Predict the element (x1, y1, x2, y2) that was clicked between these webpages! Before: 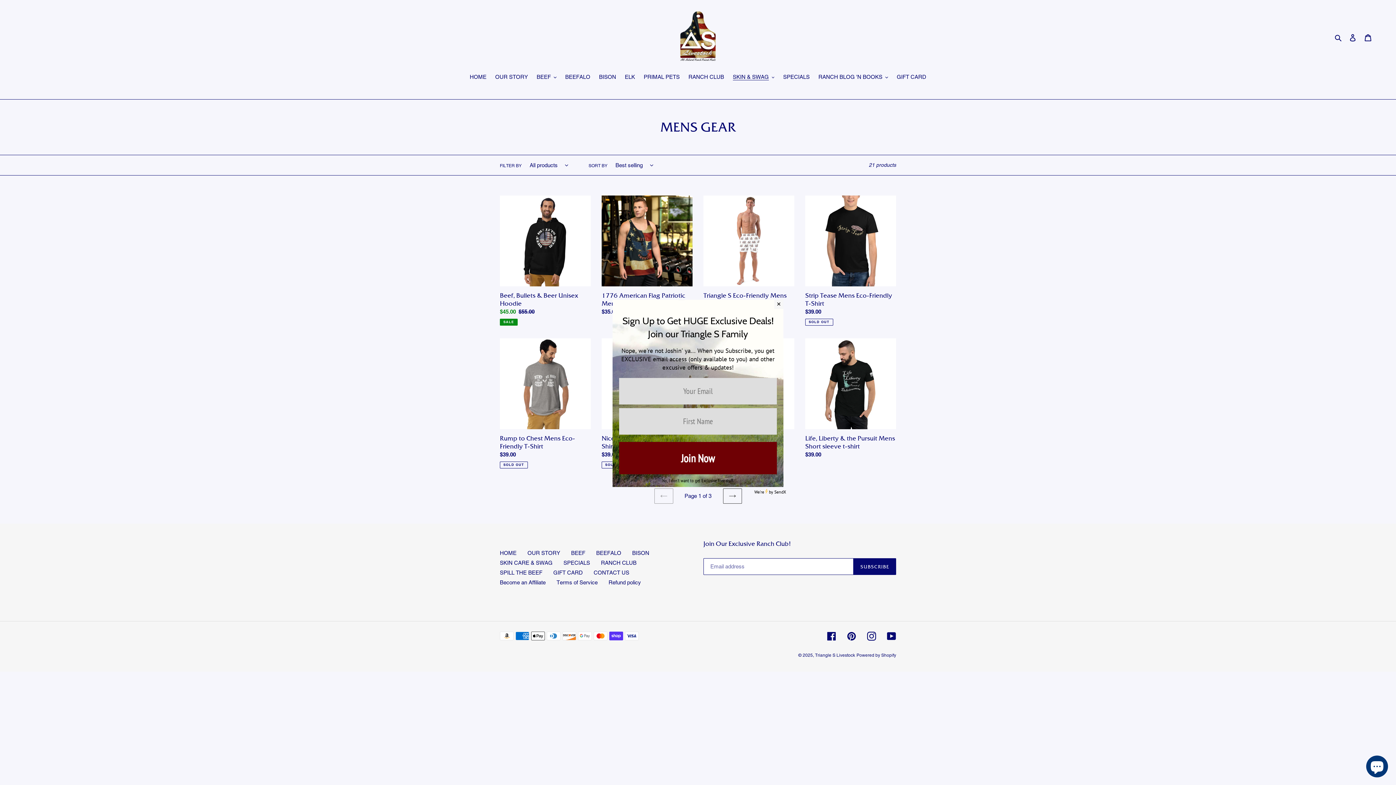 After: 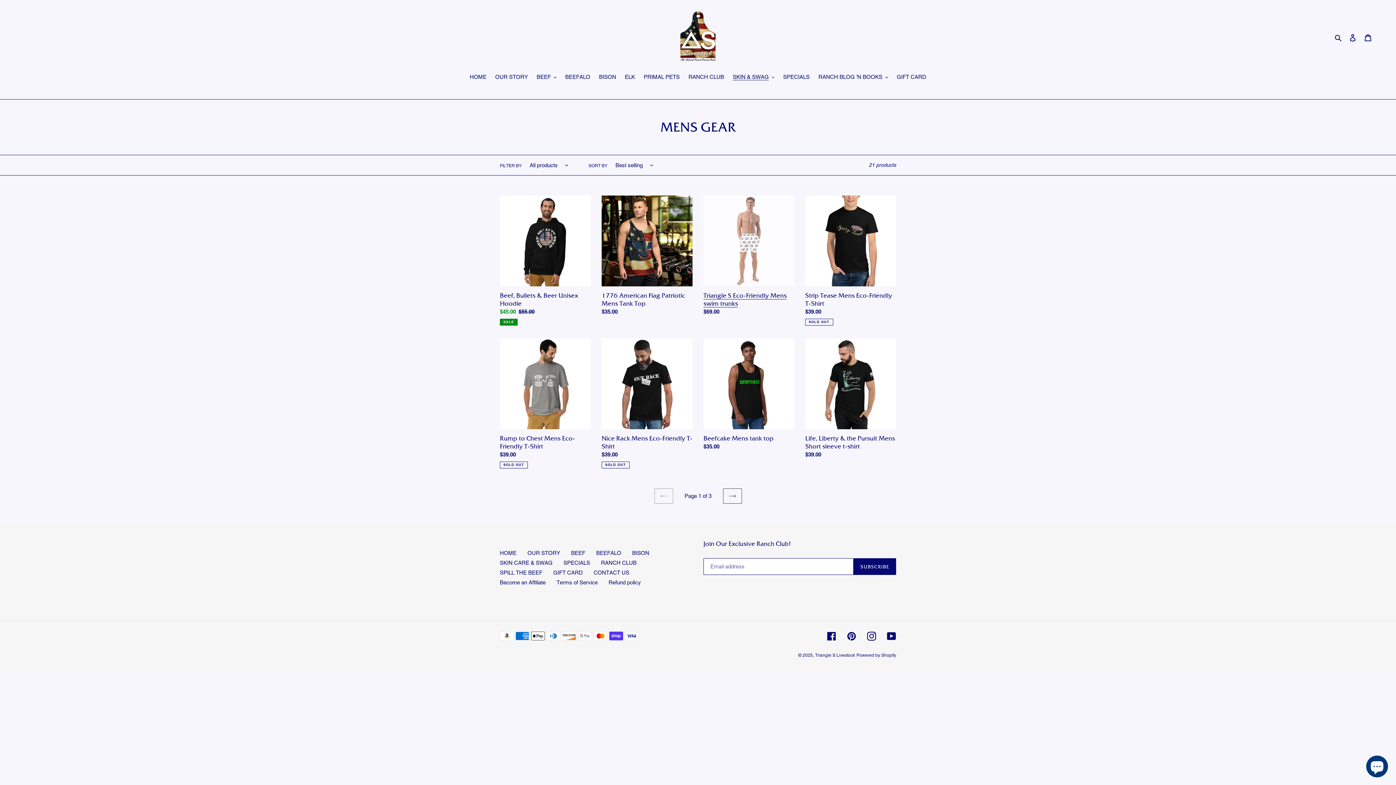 Action: label: ✕ bbox: (774, 300, 783, 309)